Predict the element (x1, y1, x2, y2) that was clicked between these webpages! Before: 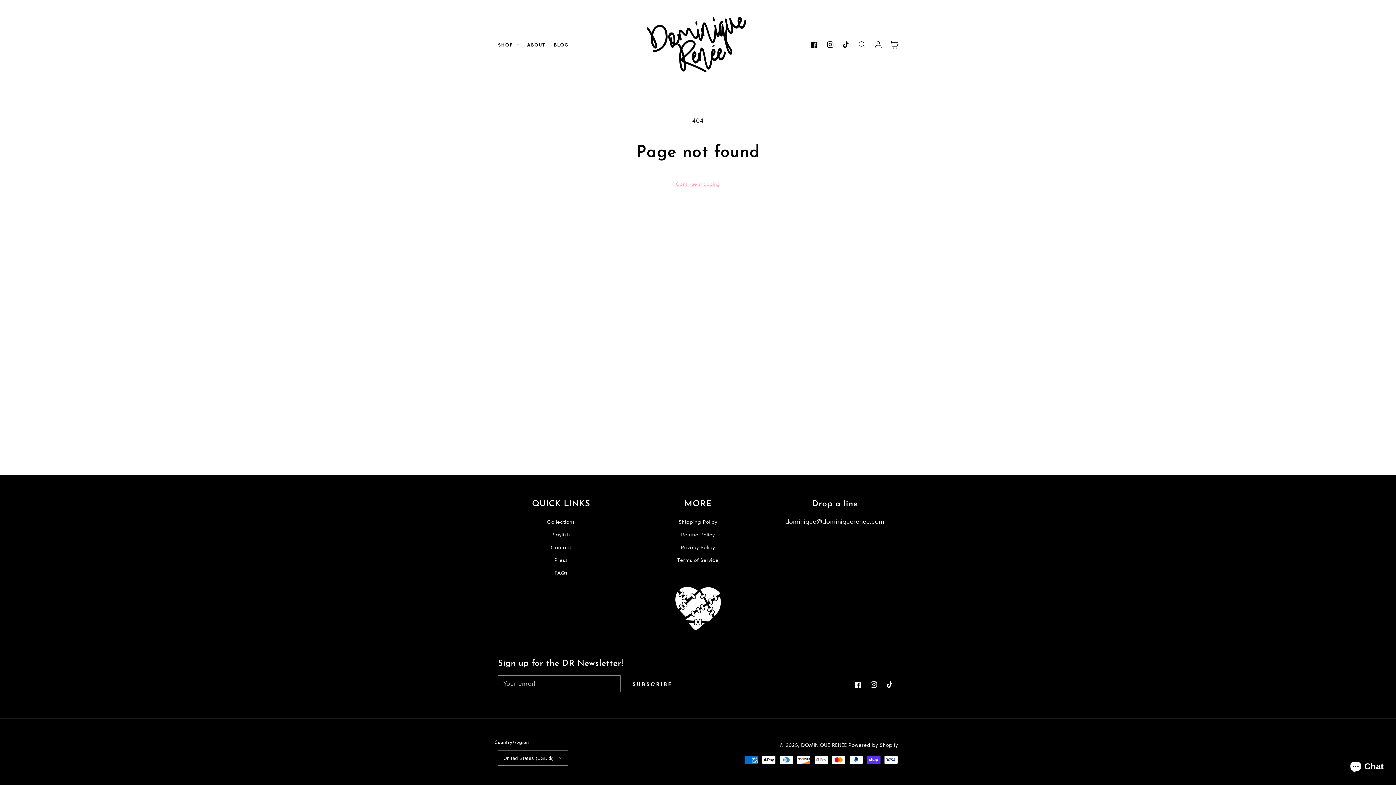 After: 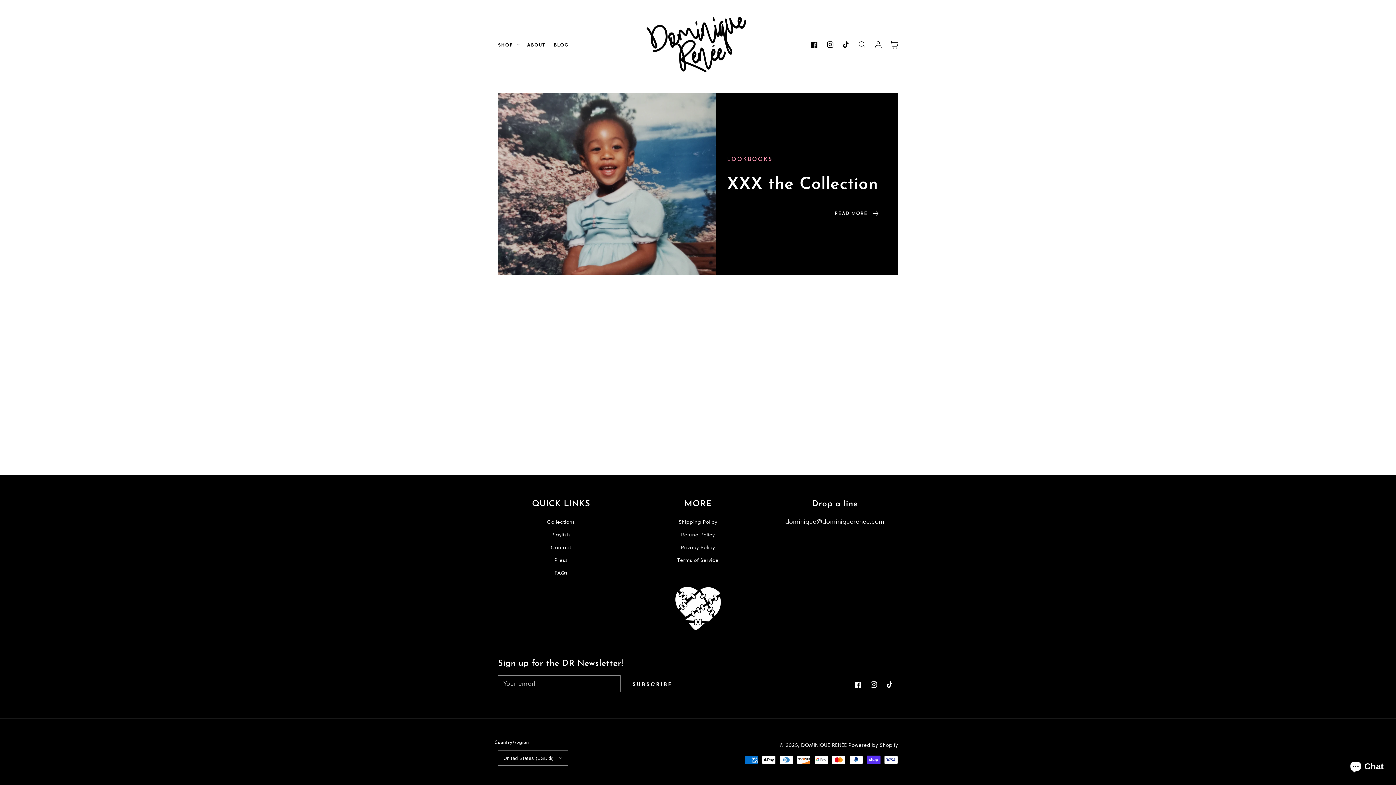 Action: bbox: (551, 528, 570, 541) label: Playlists